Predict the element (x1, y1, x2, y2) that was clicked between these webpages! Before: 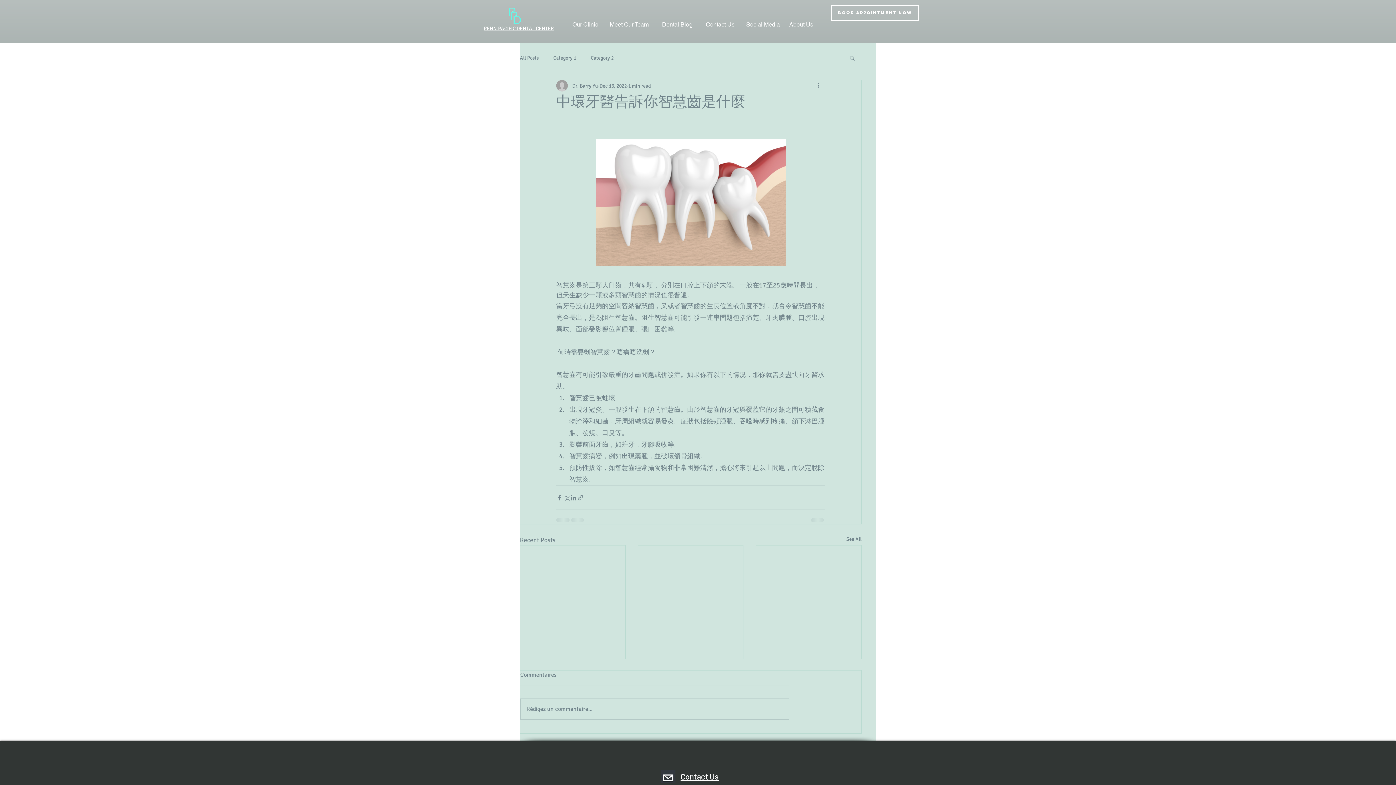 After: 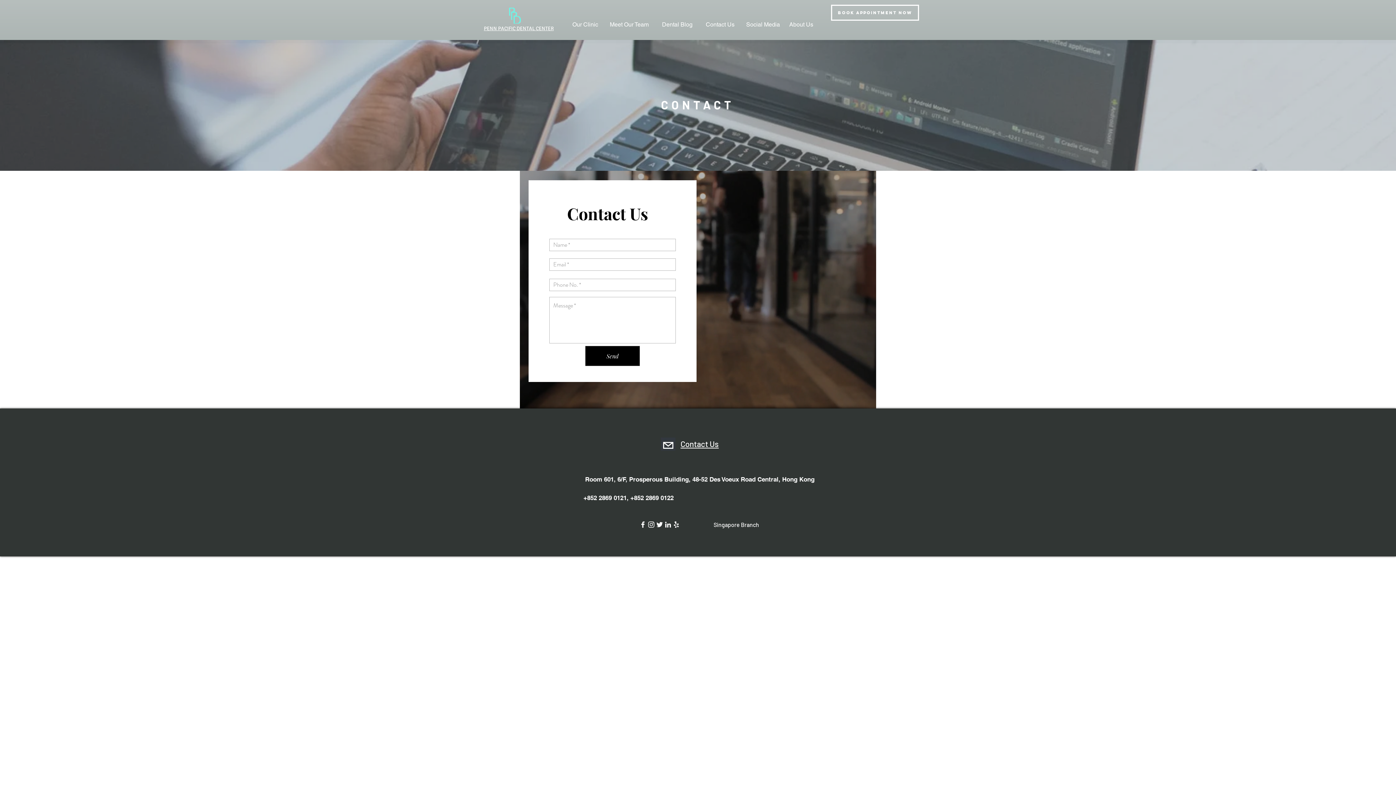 Action: bbox: (661, 770, 675, 783)